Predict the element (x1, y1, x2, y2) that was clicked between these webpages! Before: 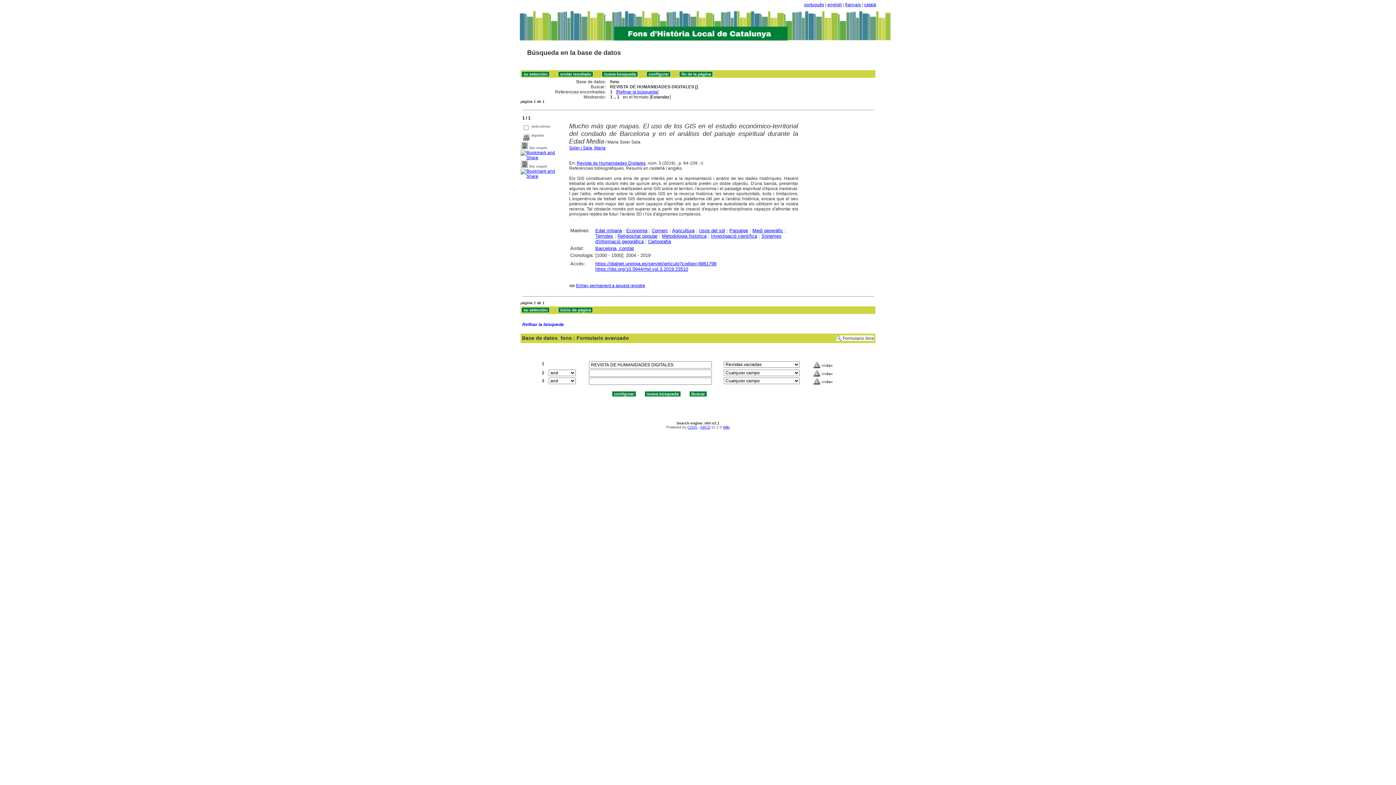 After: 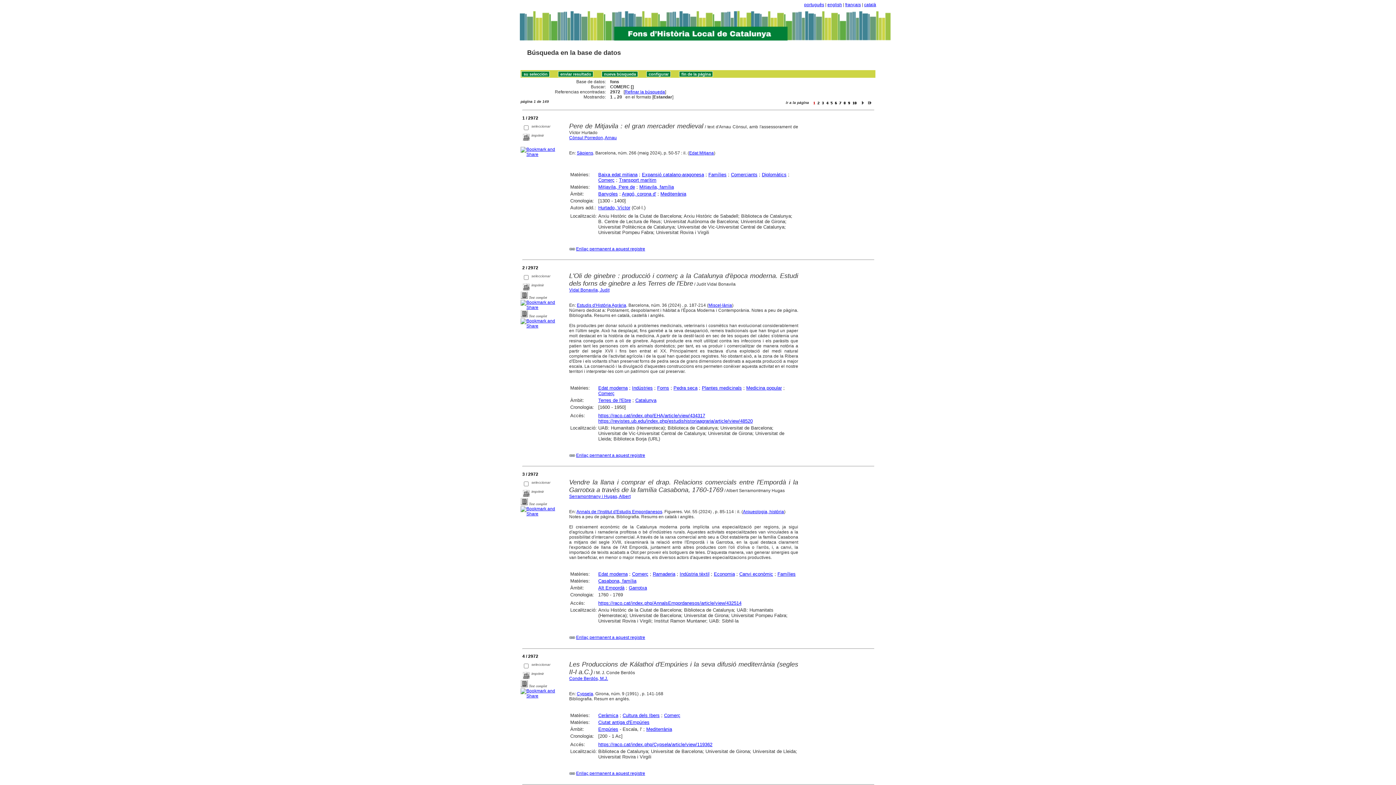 Action: bbox: (651, 227, 668, 233) label: Comerç